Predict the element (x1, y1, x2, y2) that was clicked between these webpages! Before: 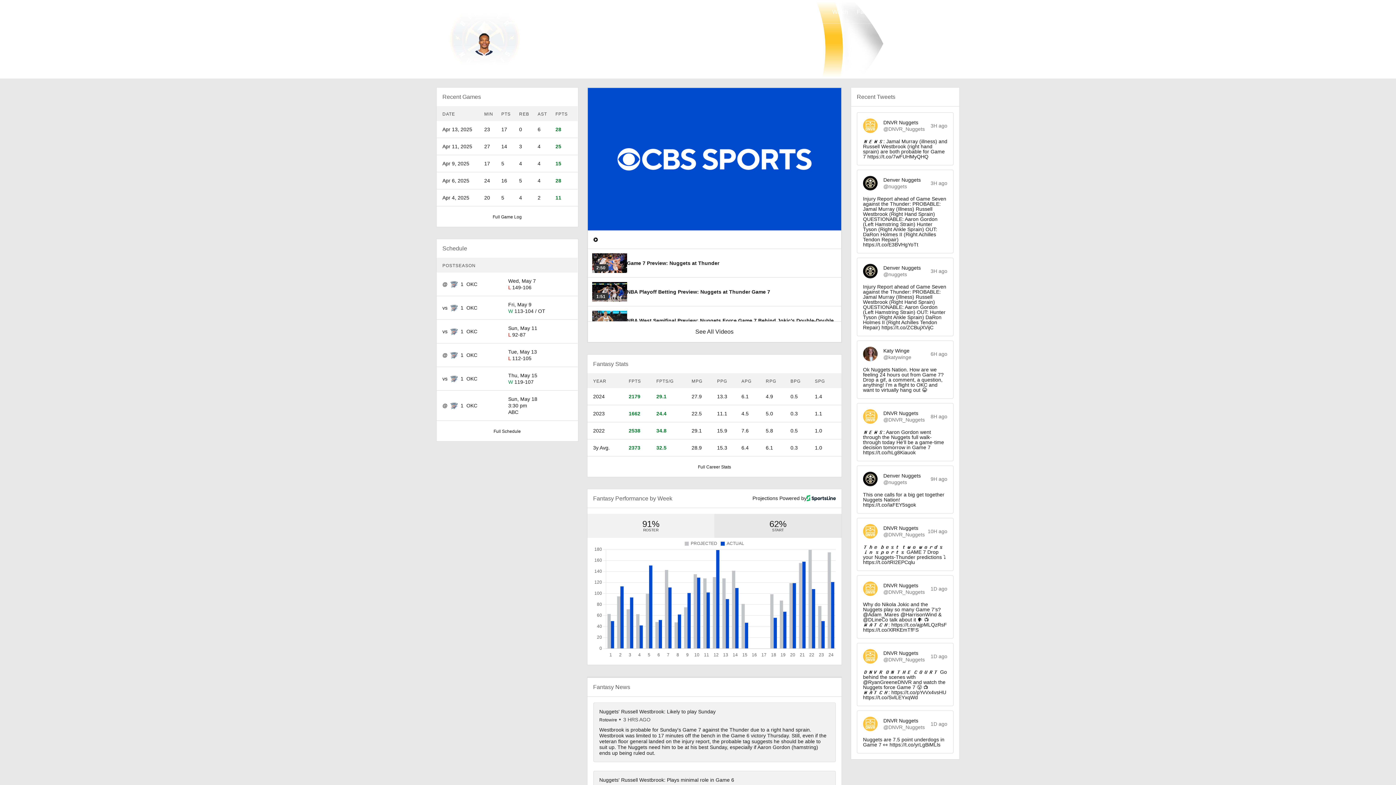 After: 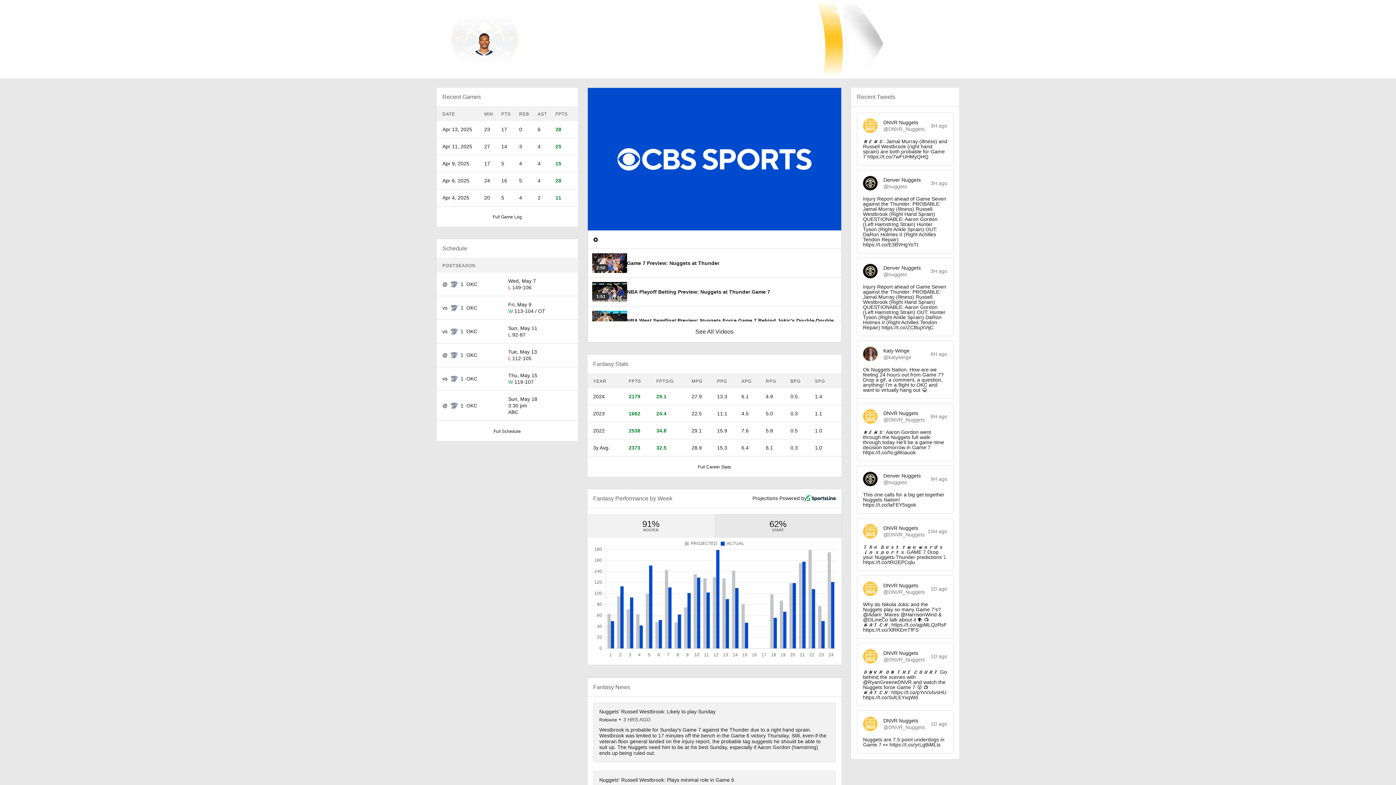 Action: bbox: (857, 258, 953, 336) label: Denver Nuggets
@nuggets
3H ago
Injury Report ahead of Game Seven against the Thunder: PROBABLE: Jamal Murray (Illness) Russell Westbrook (Right Hand Sprain) QUESTIONABLE: Aaron Gordon (Left Hamstring Strain) OUT: Hunter Tyson (Right Ankle Sprain) DaRon Holmes II (Right Achilles Tendon Repair) https://t.co/ZCBujXVijC